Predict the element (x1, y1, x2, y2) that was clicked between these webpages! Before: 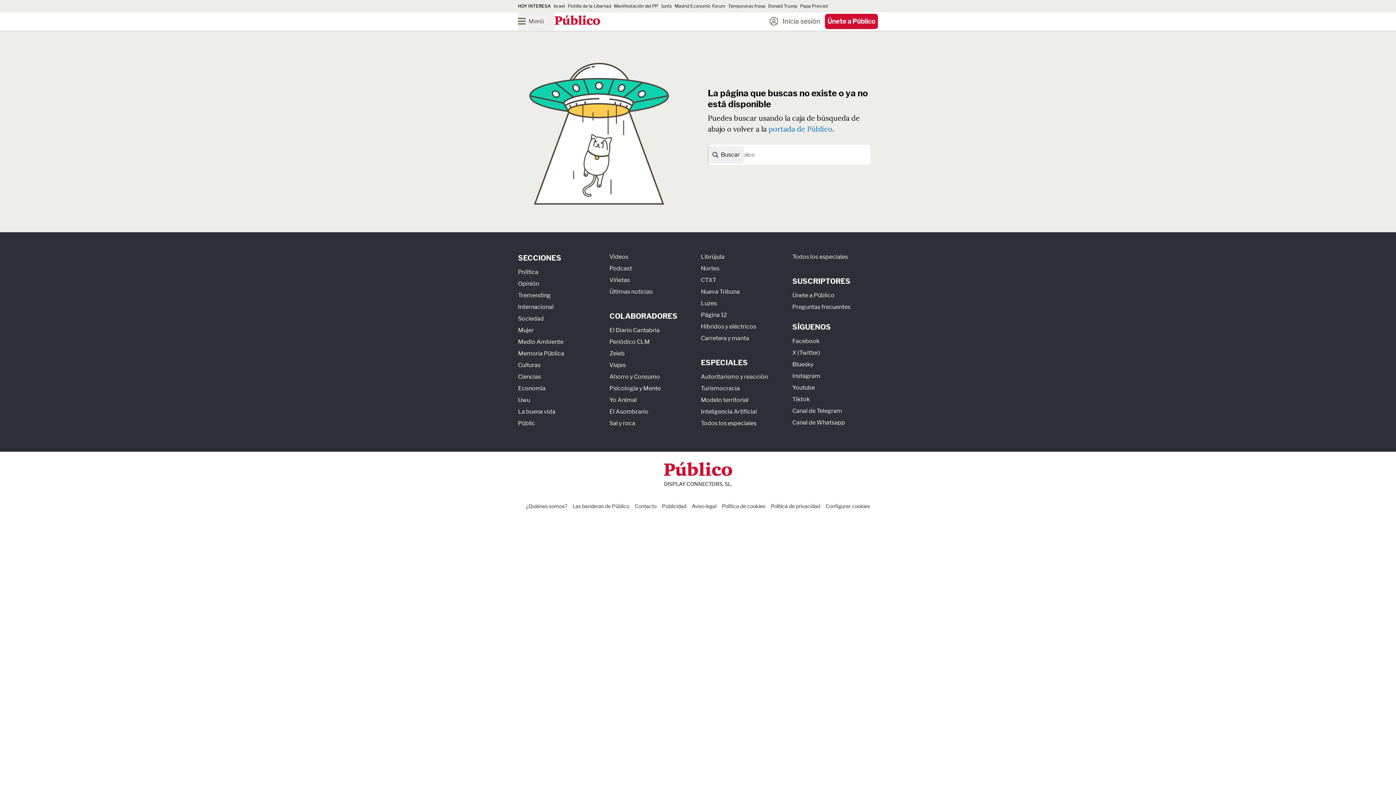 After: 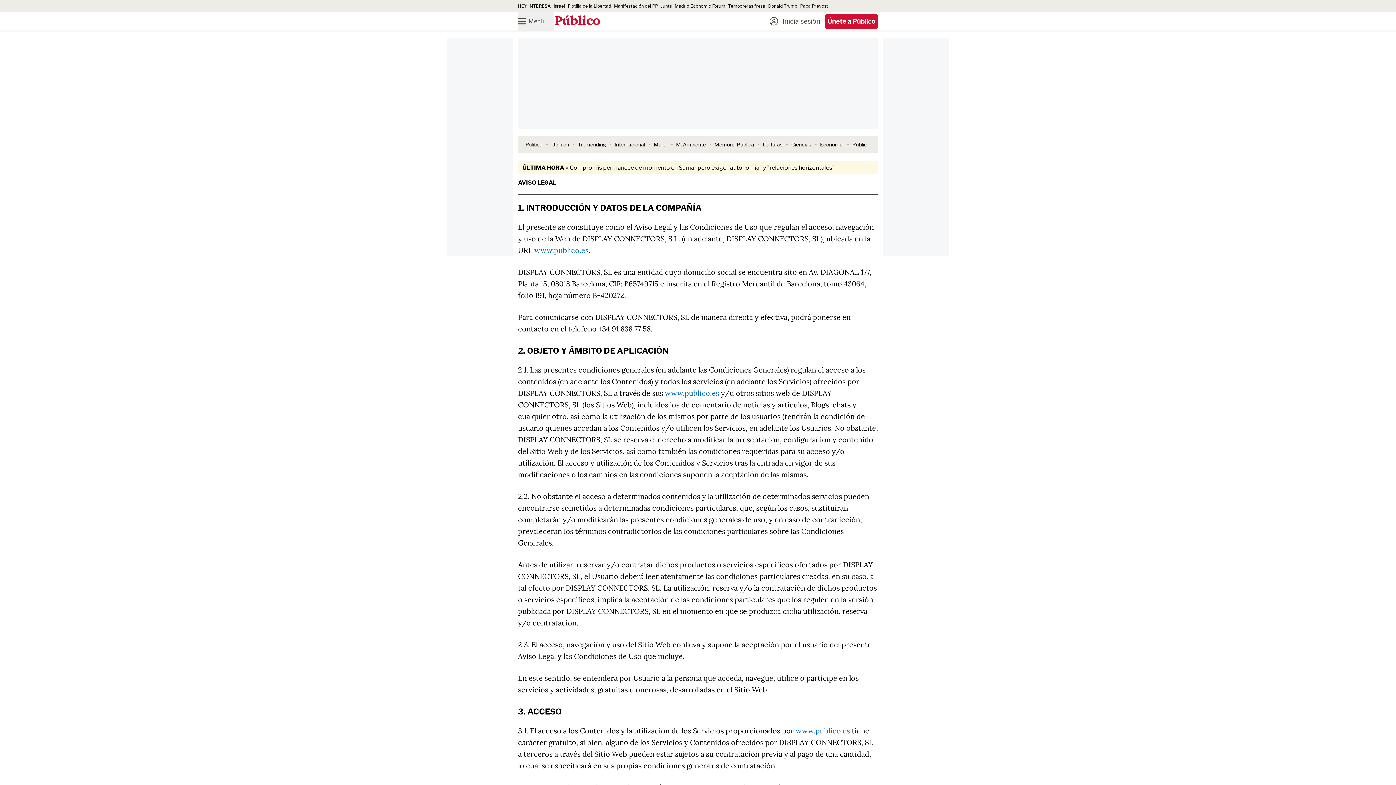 Action: label: Aviso legal bbox: (692, 503, 716, 509)